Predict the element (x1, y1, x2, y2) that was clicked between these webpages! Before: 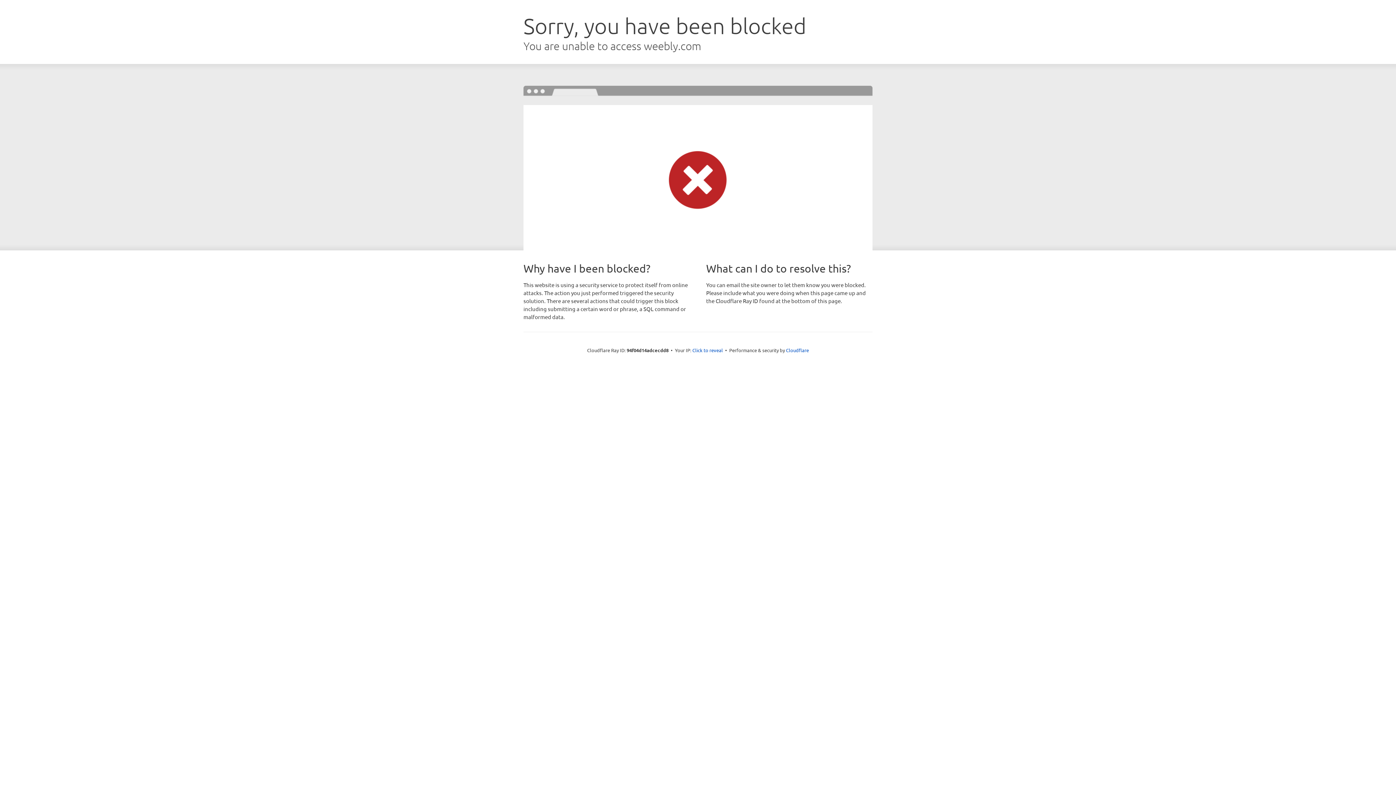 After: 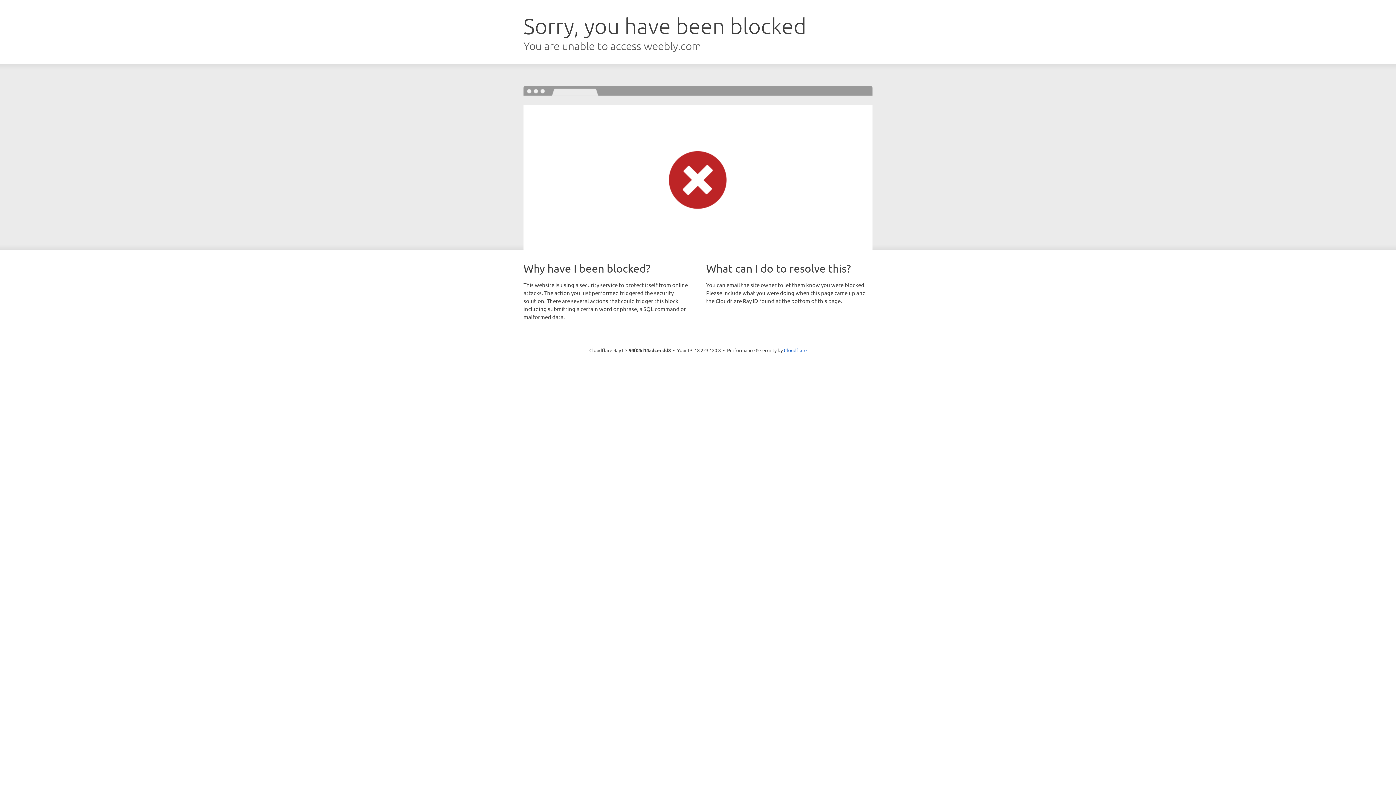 Action: label: Click to reveal bbox: (692, 346, 723, 353)